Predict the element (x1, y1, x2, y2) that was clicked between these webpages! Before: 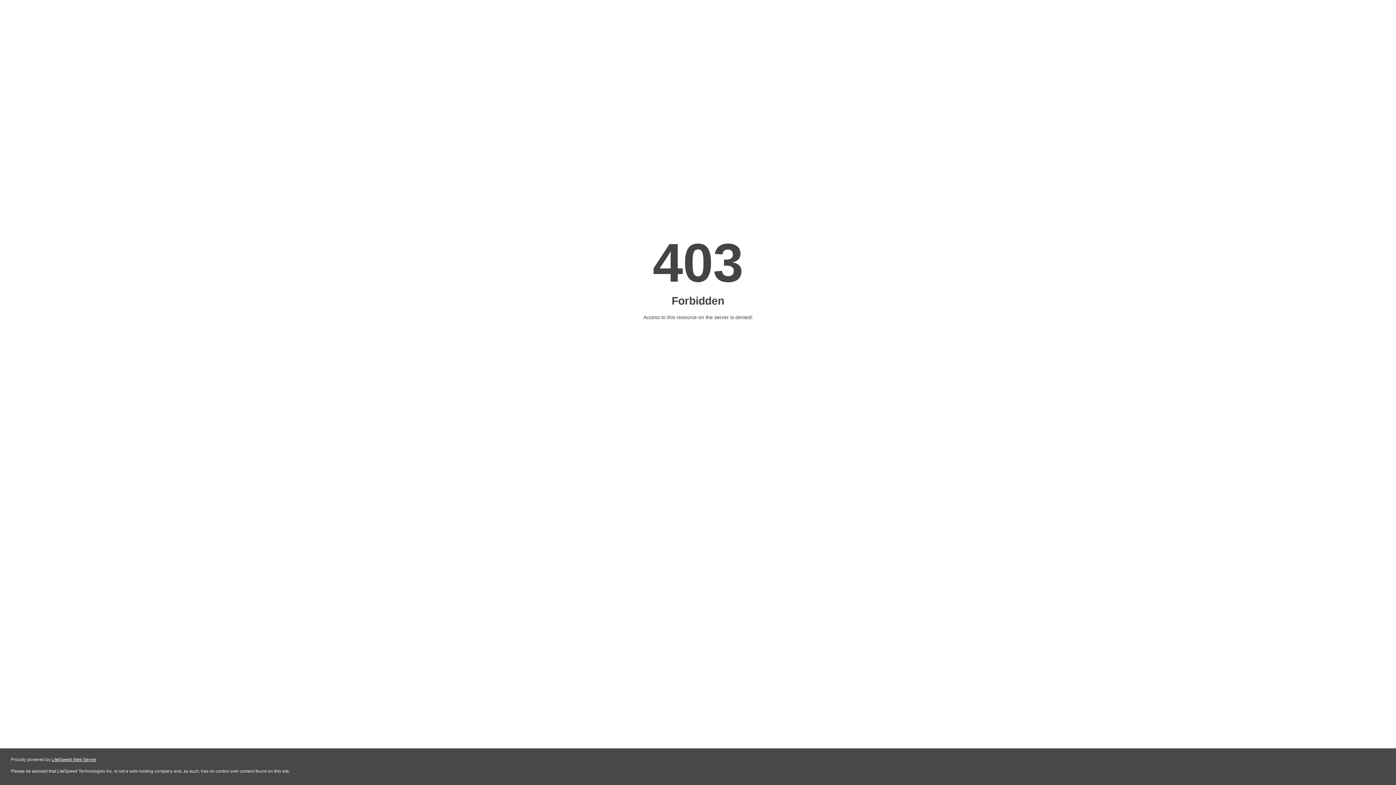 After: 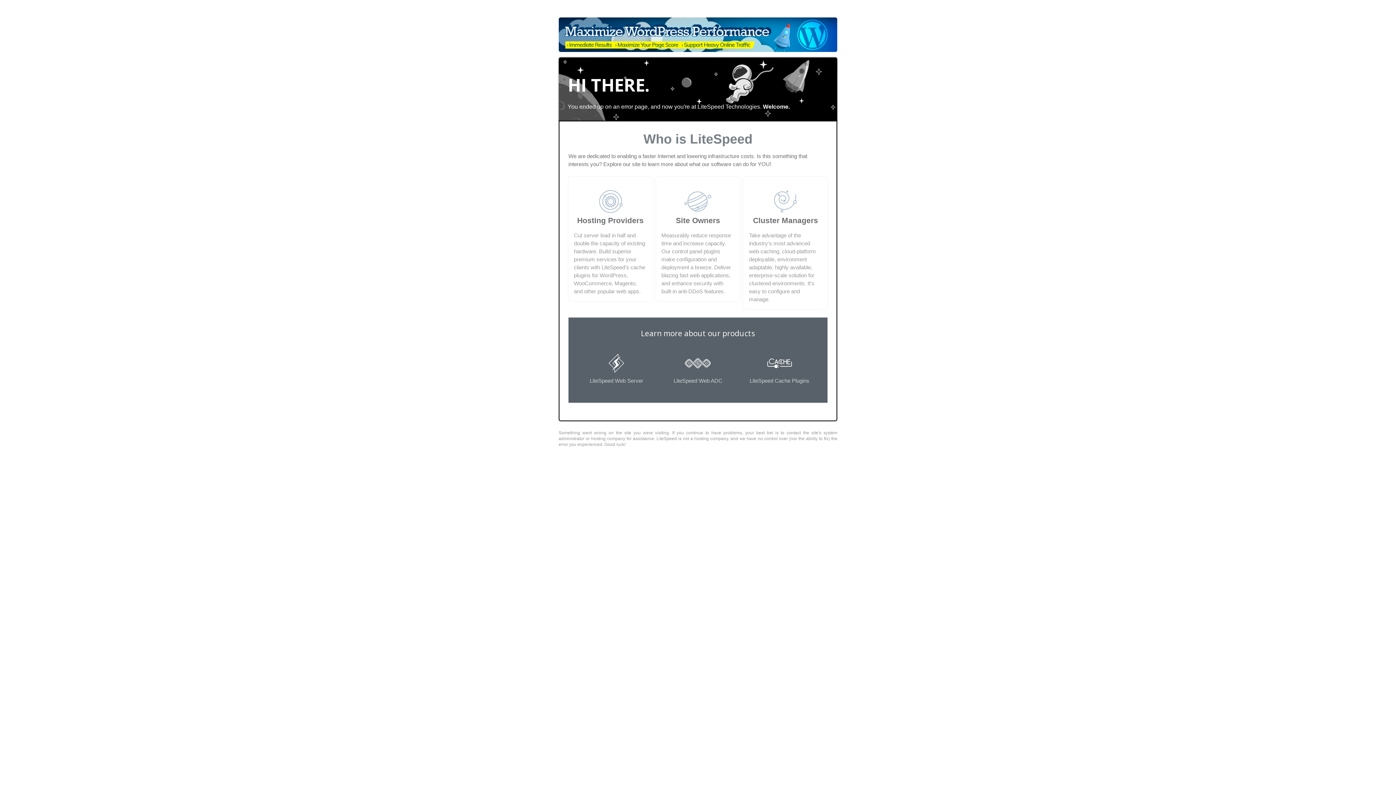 Action: label: LiteSpeed Web Server bbox: (51, 757, 96, 762)